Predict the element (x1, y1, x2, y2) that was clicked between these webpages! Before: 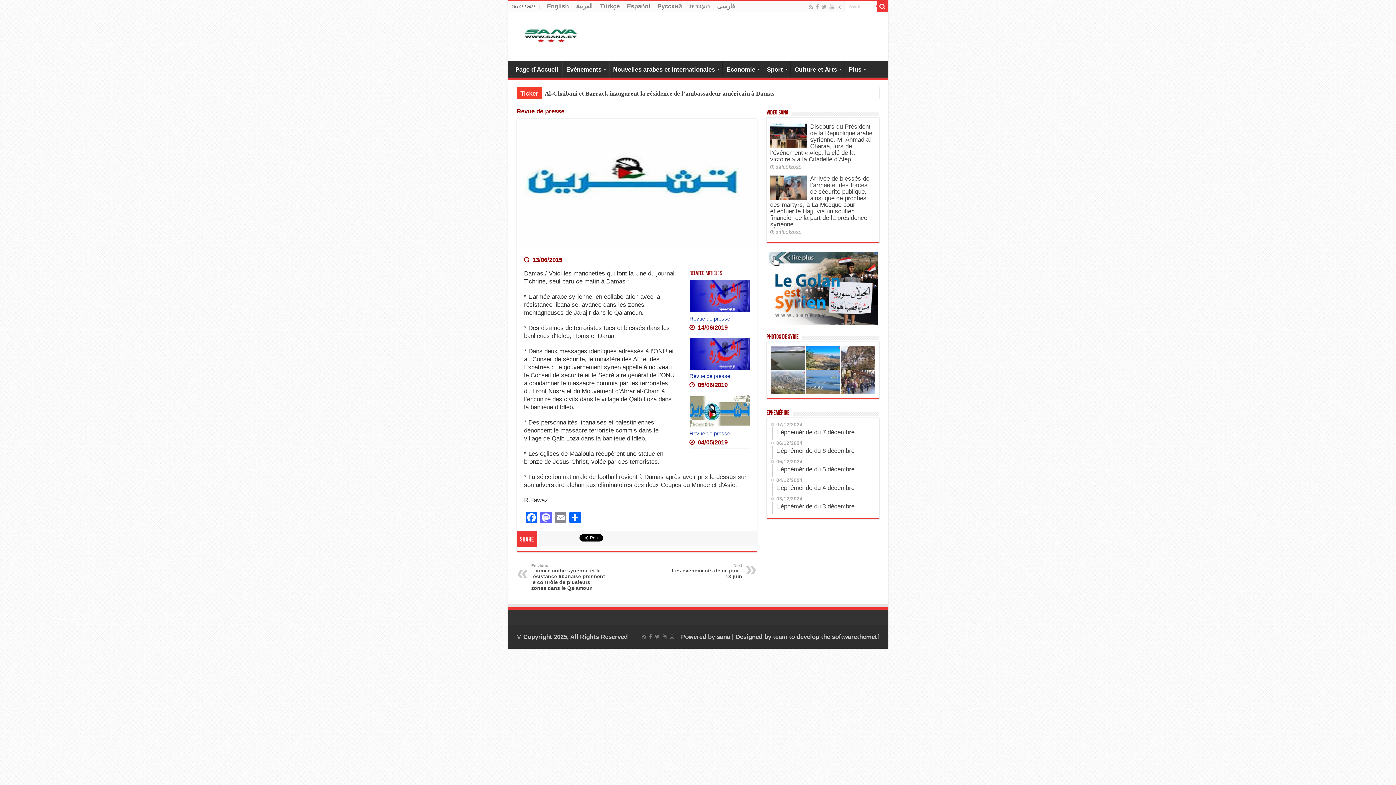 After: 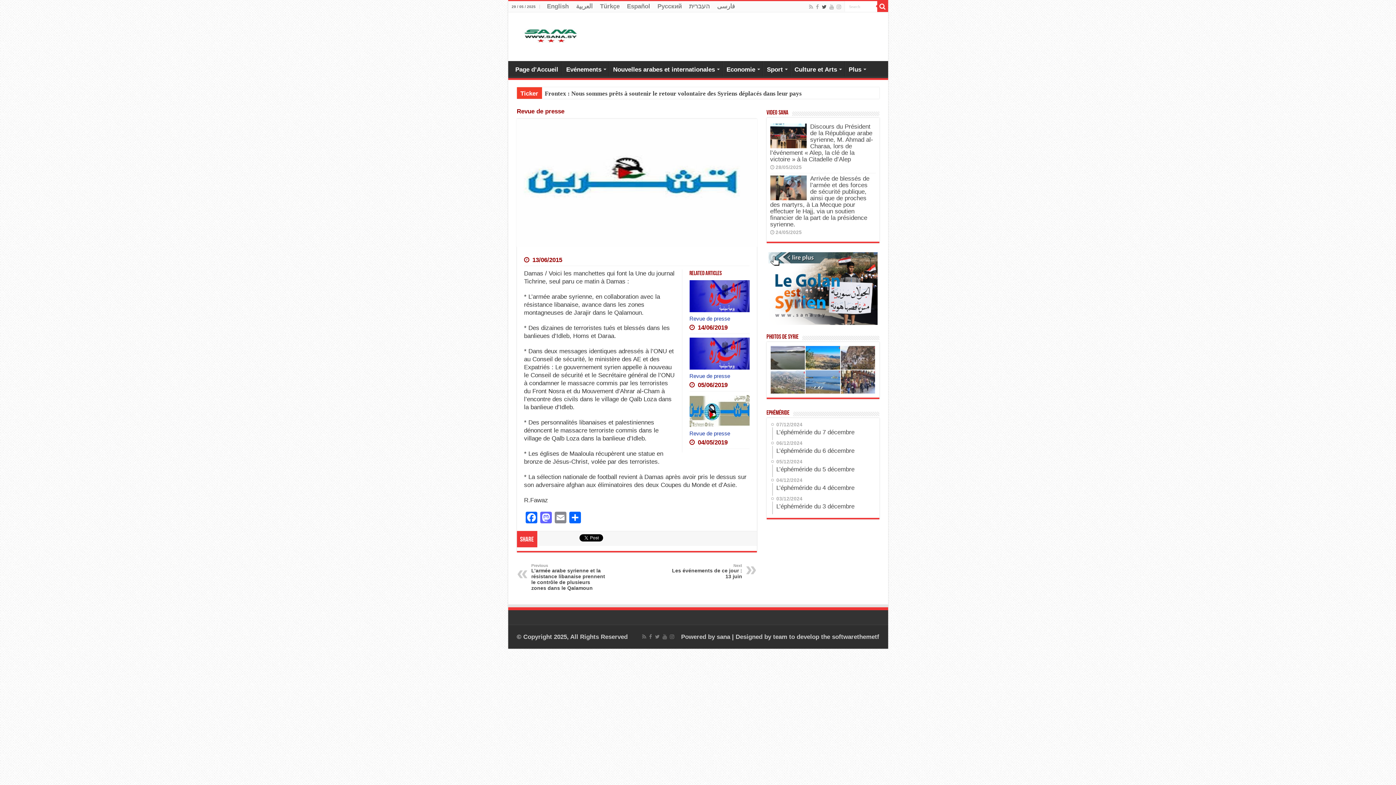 Action: bbox: (821, 2, 827, 11)